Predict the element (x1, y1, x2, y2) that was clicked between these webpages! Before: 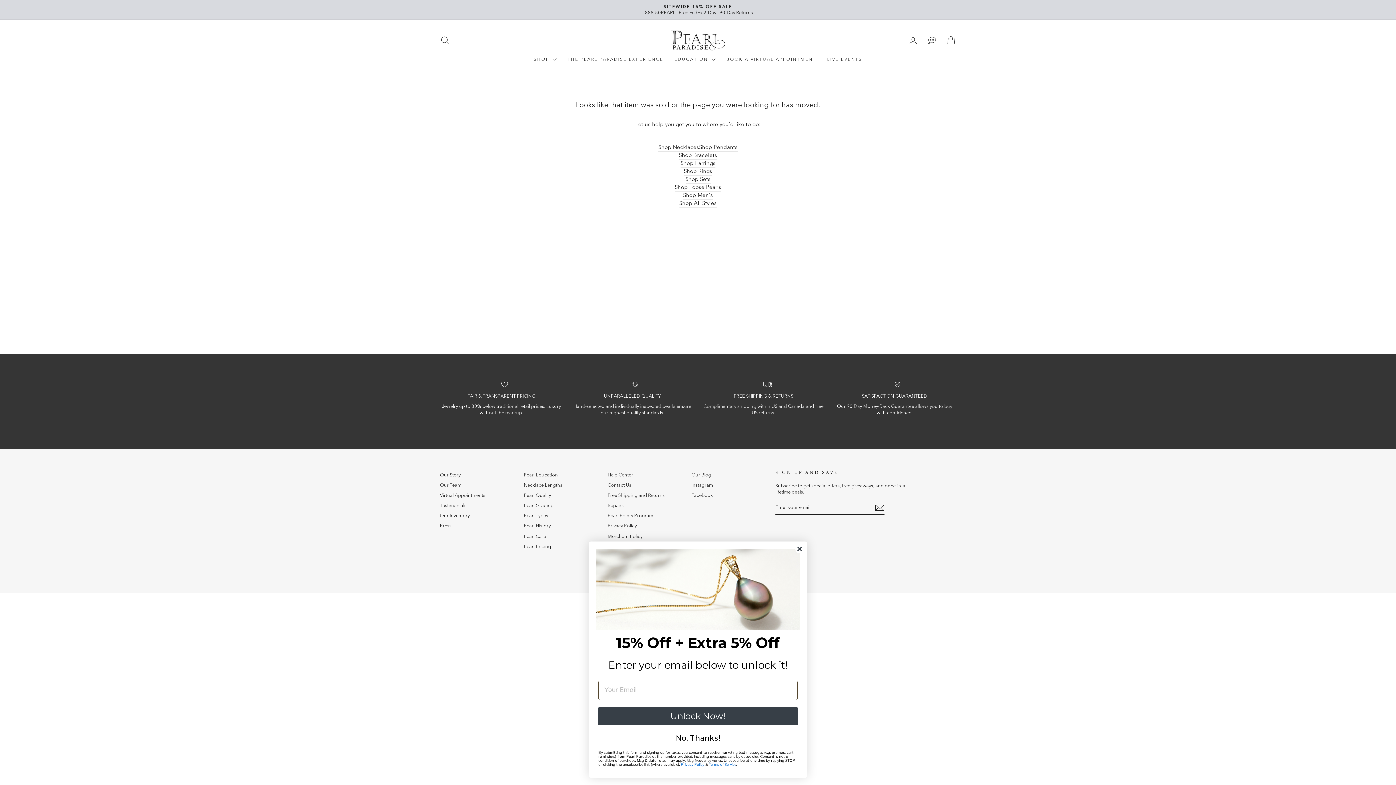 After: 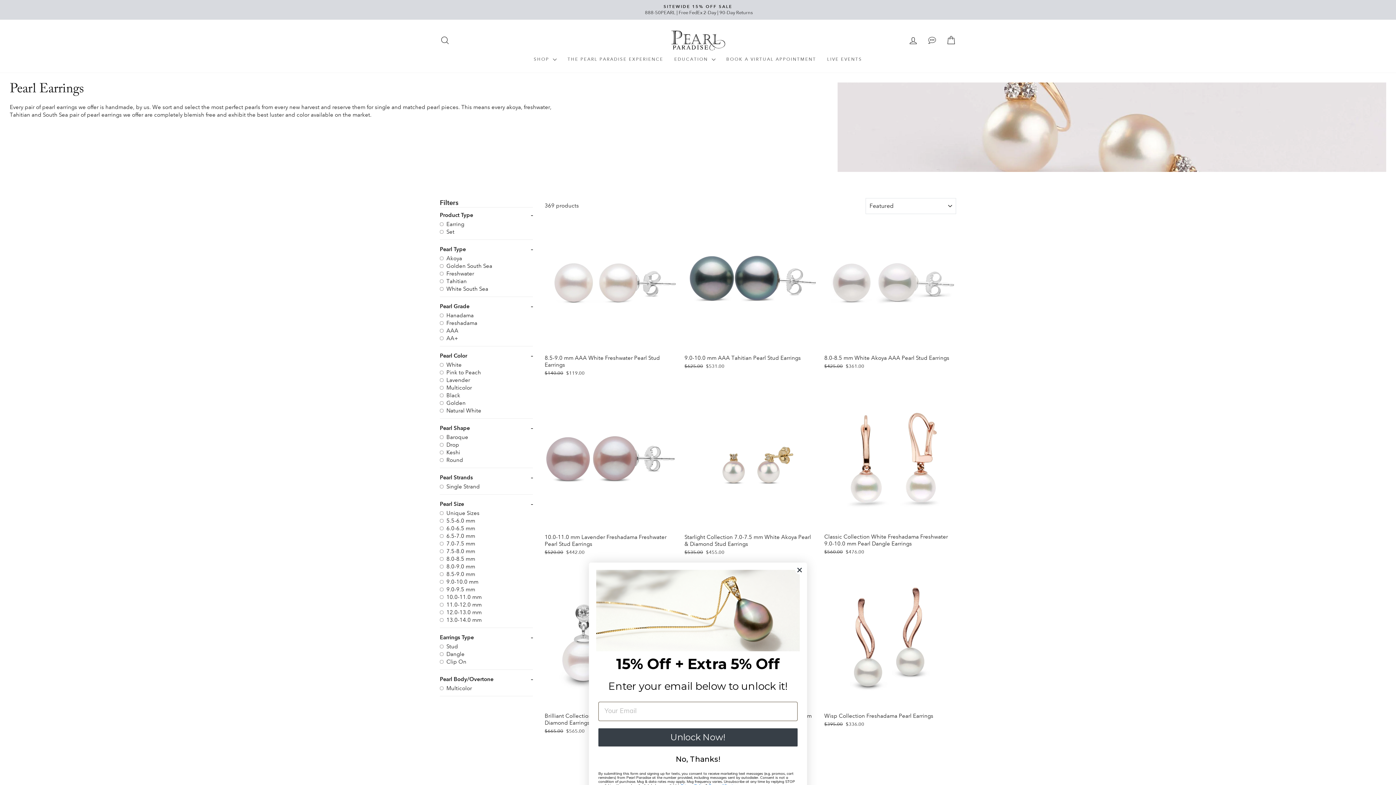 Action: label: Shop Earrings bbox: (680, 159, 715, 167)